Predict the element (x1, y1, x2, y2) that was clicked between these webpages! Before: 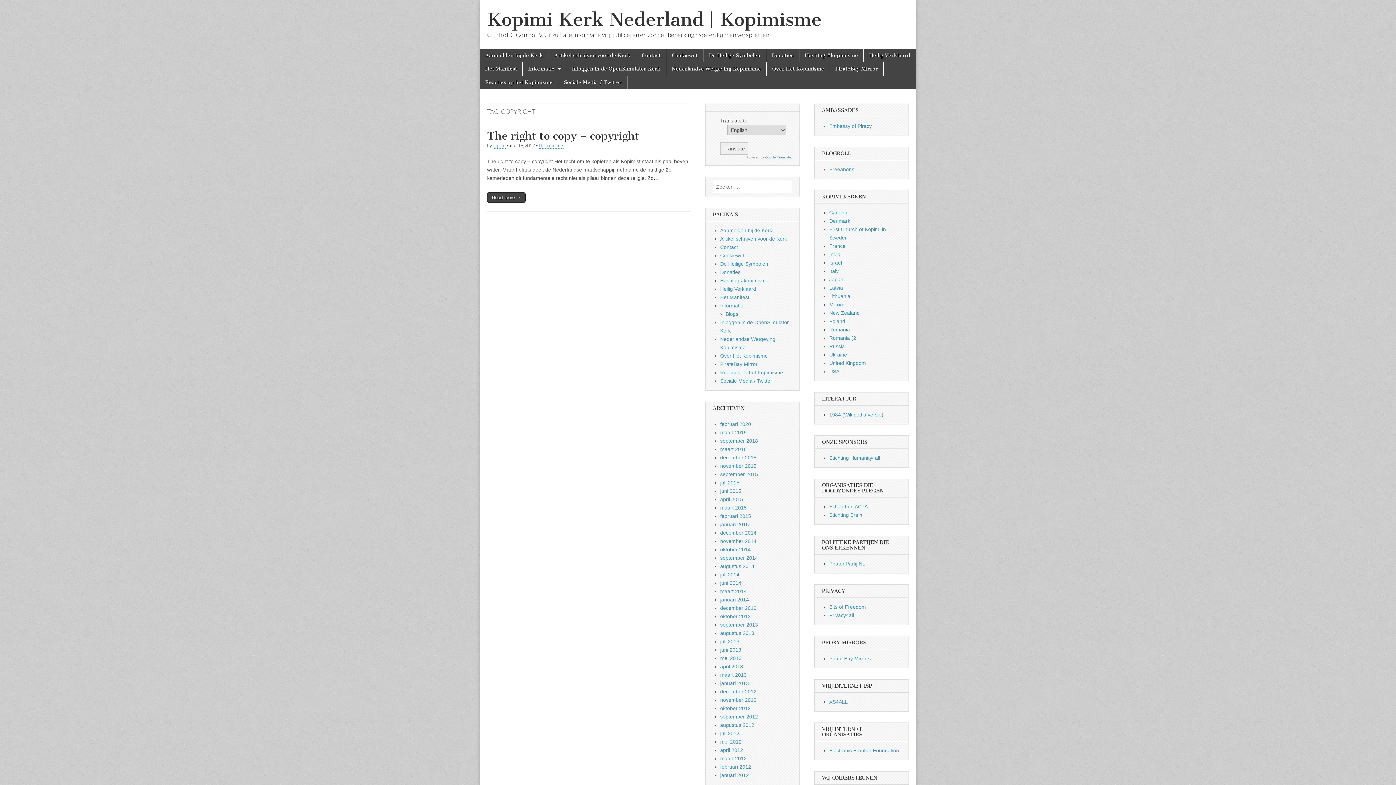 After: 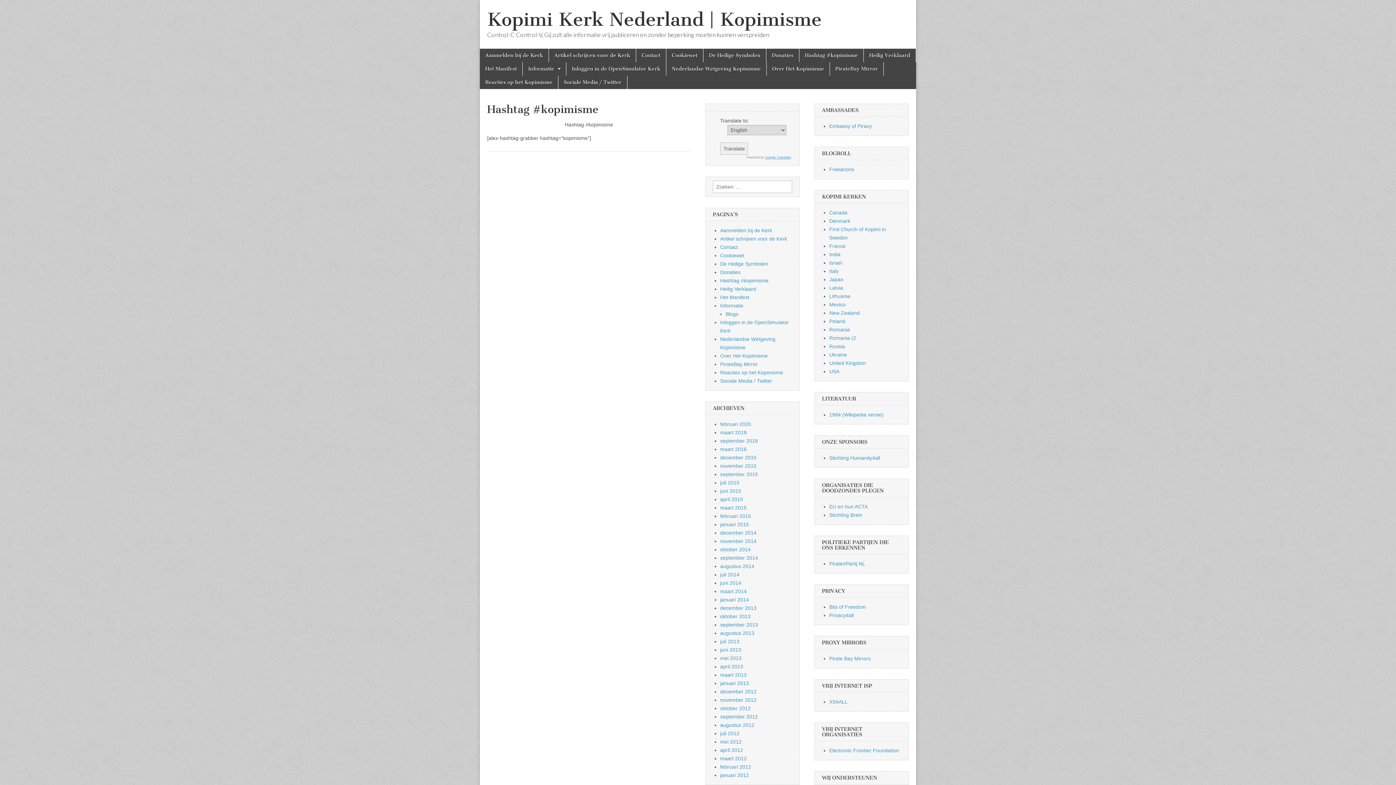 Action: label: Hashtag #kopimisme bbox: (799, 48, 863, 62)